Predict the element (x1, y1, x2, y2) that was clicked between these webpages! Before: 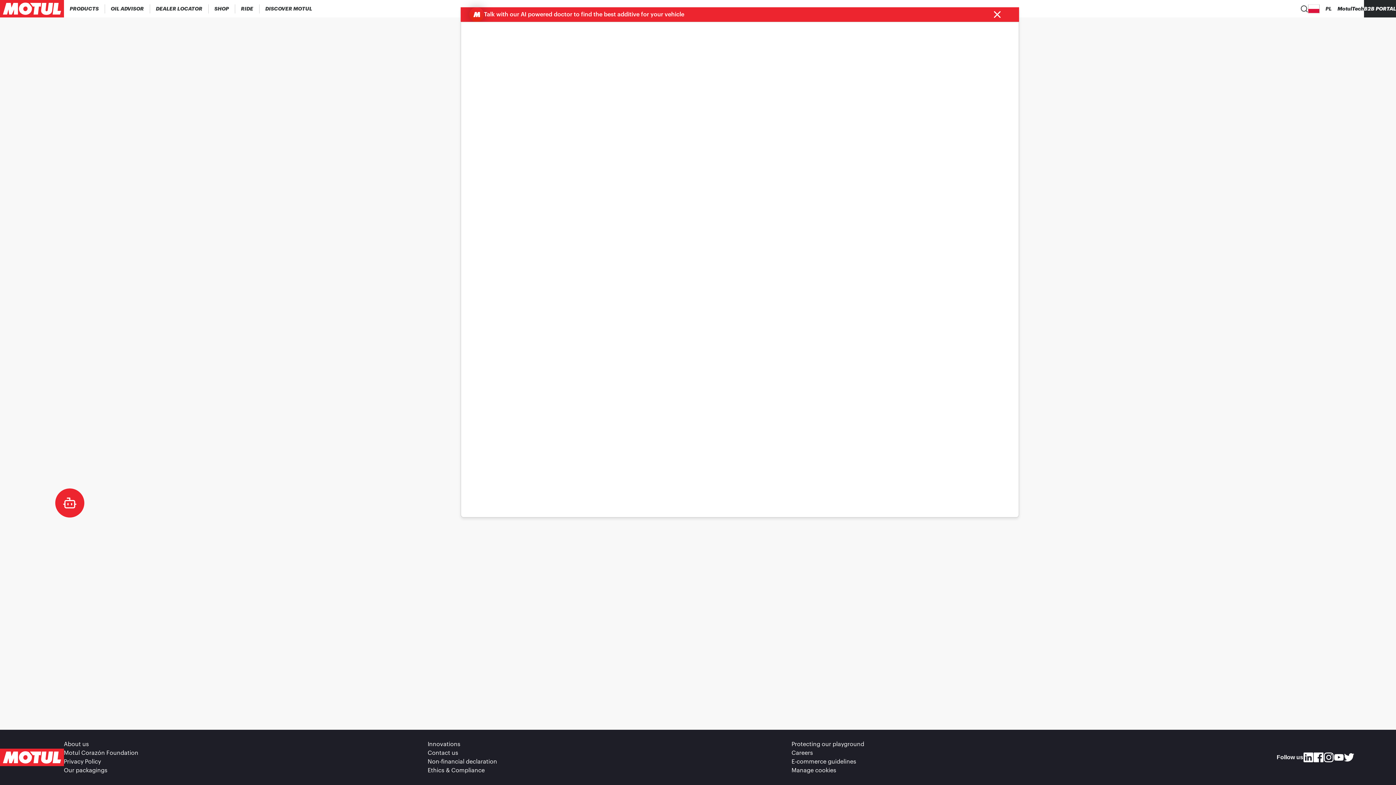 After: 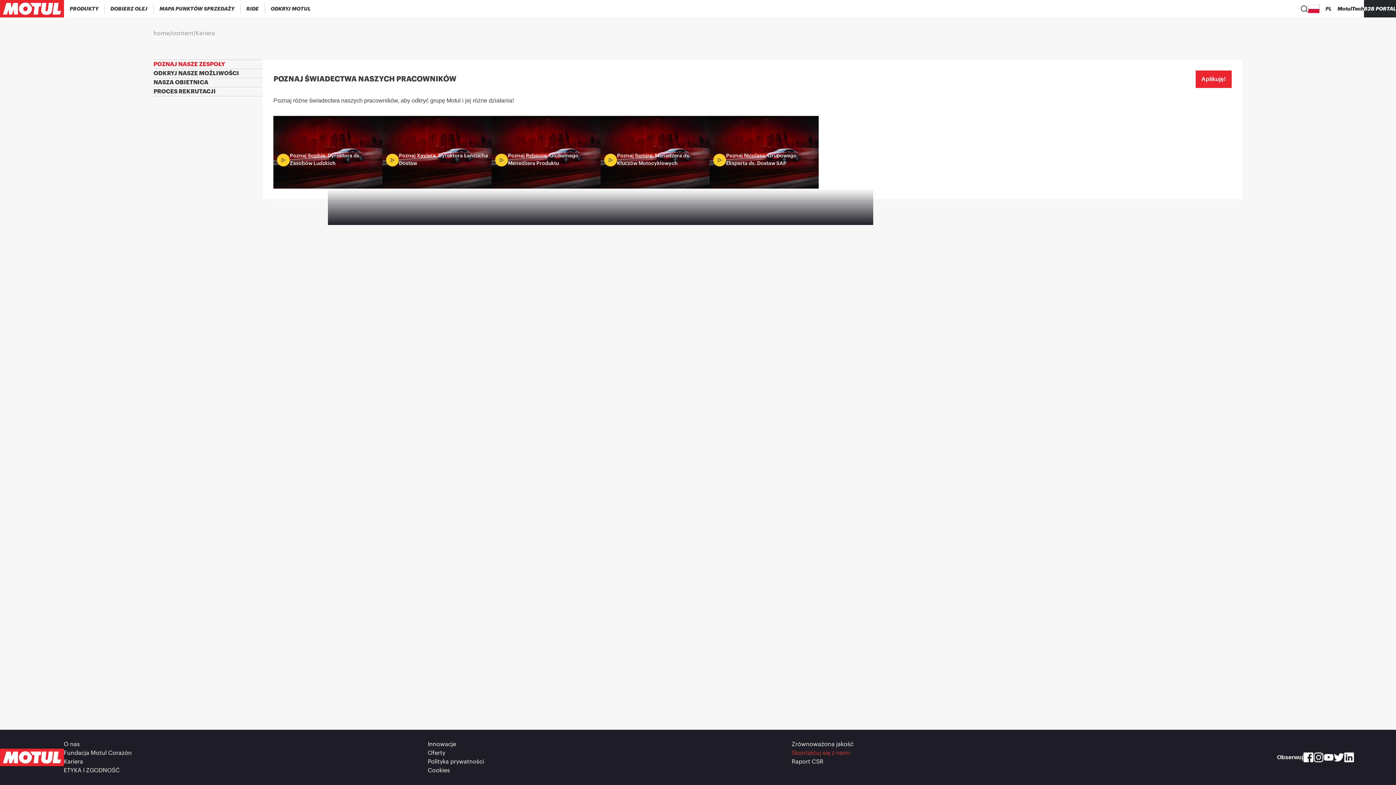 Action: label: footer-link bbox: (791, 749, 1155, 757)